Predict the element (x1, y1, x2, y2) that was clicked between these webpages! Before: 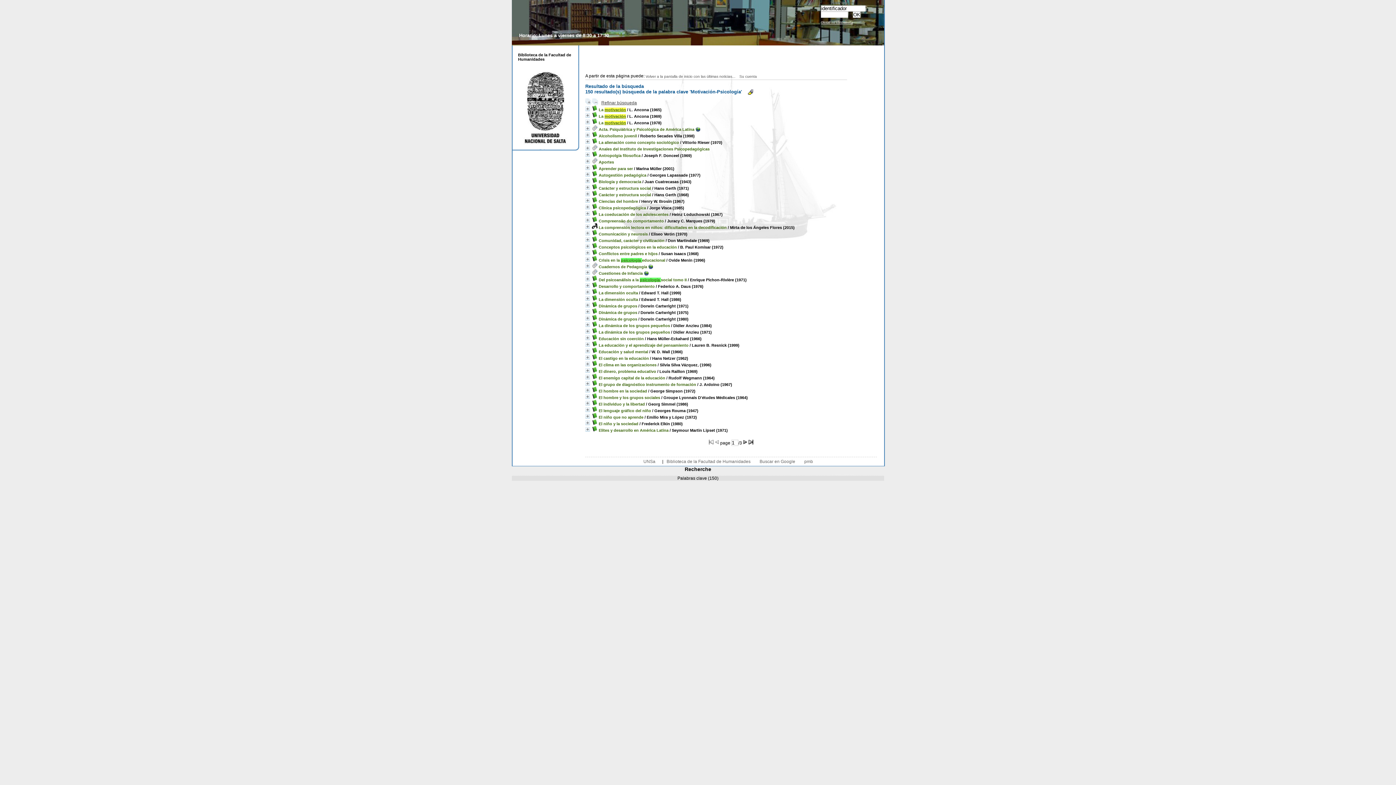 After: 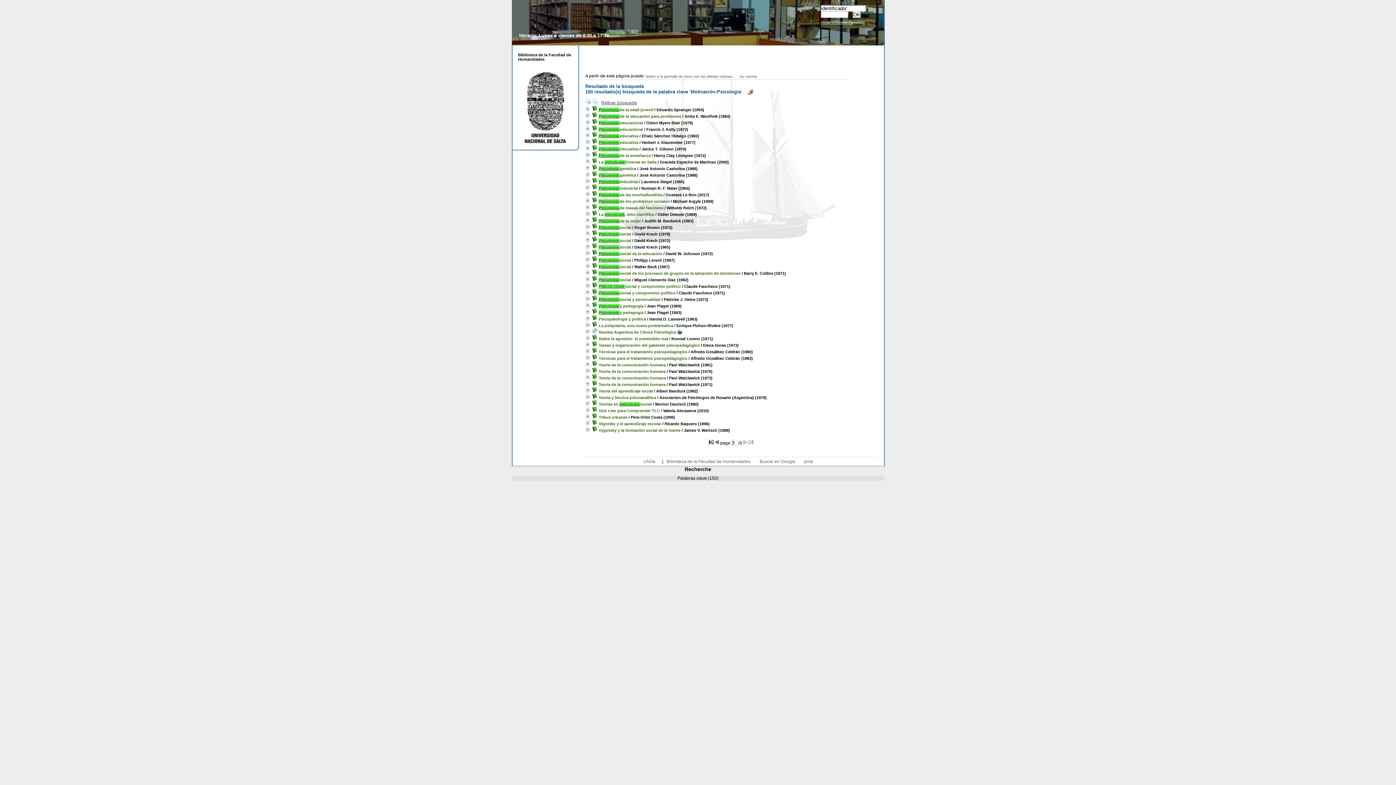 Action: bbox: (748, 440, 753, 445)